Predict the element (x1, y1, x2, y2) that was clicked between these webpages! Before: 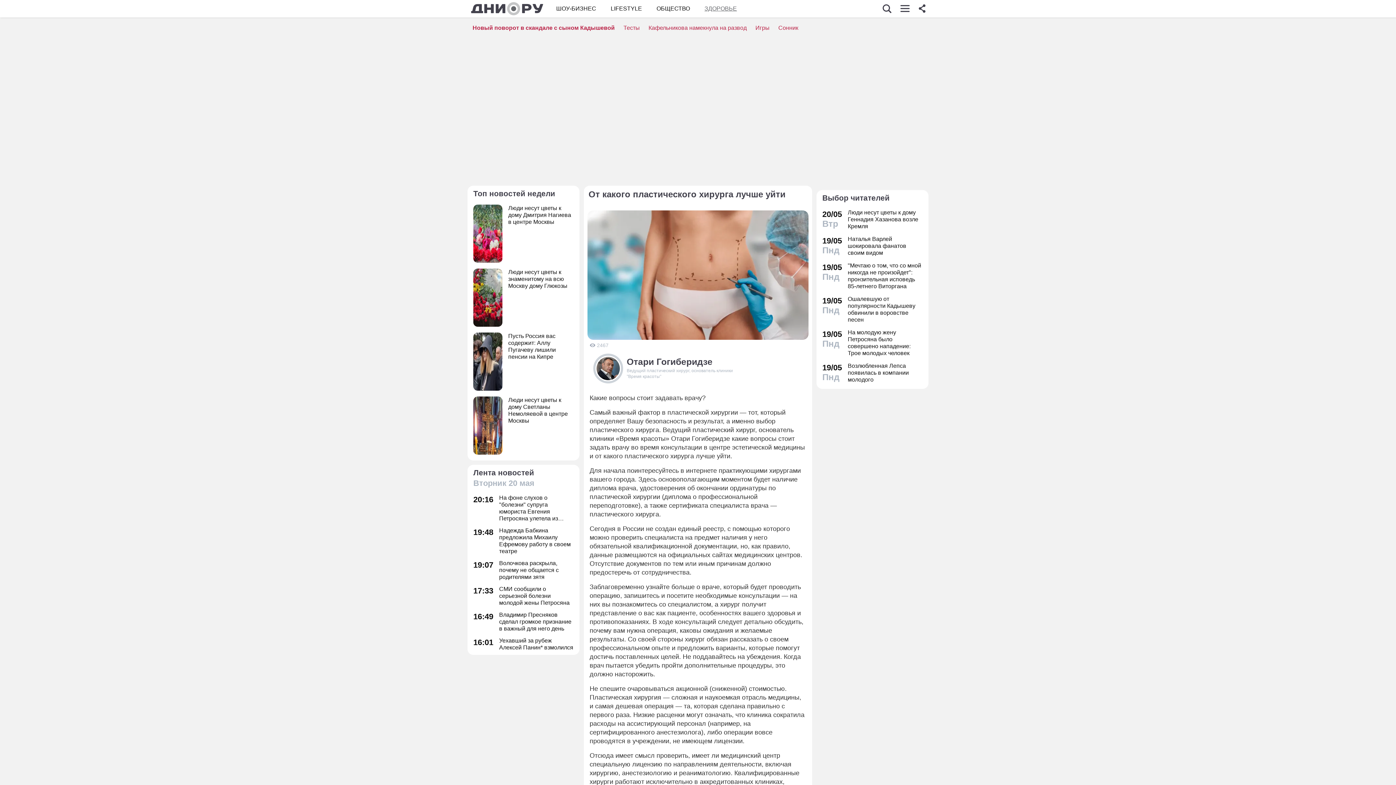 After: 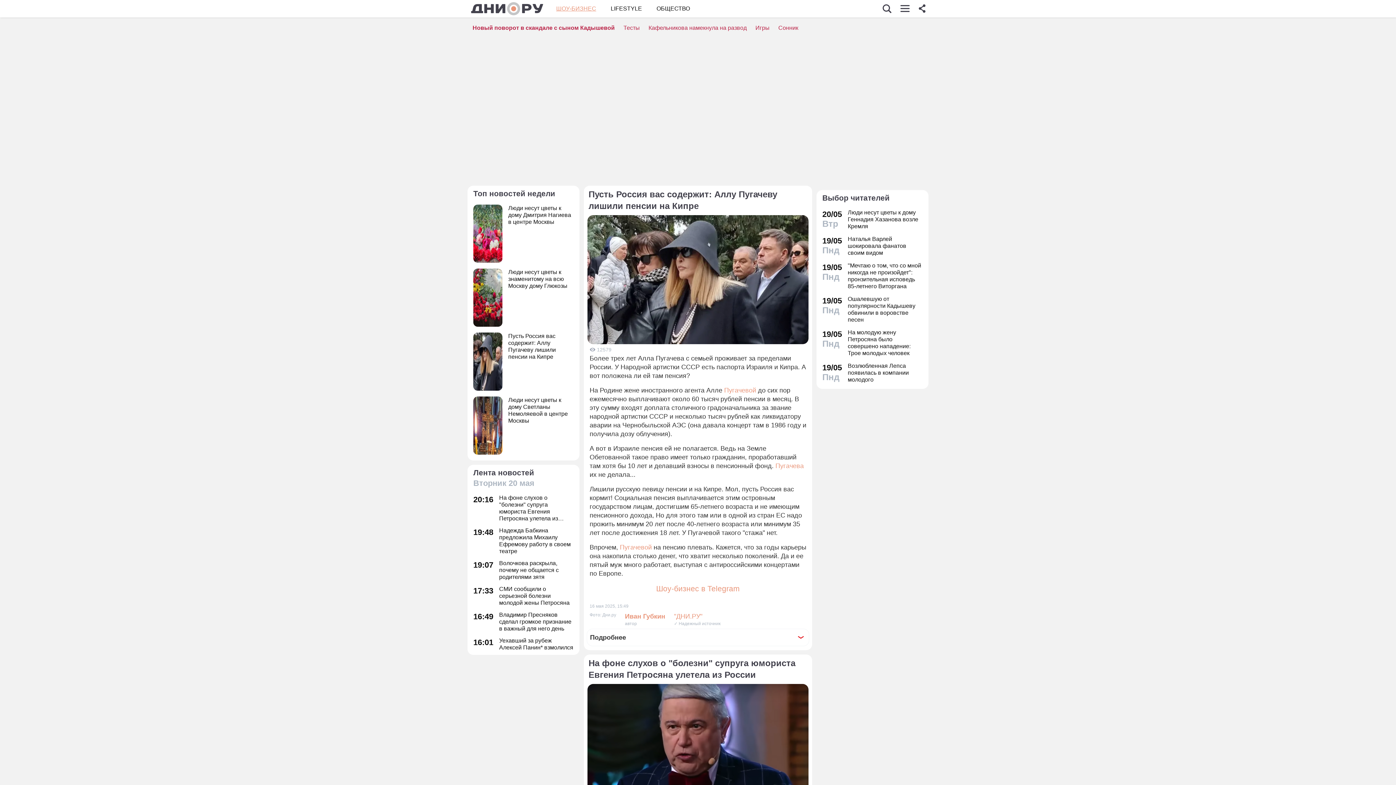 Action: label: Пусть Россия вас содержит: Аллу Пугачеву лишили пенсии на Кипре bbox: (473, 332, 573, 390)